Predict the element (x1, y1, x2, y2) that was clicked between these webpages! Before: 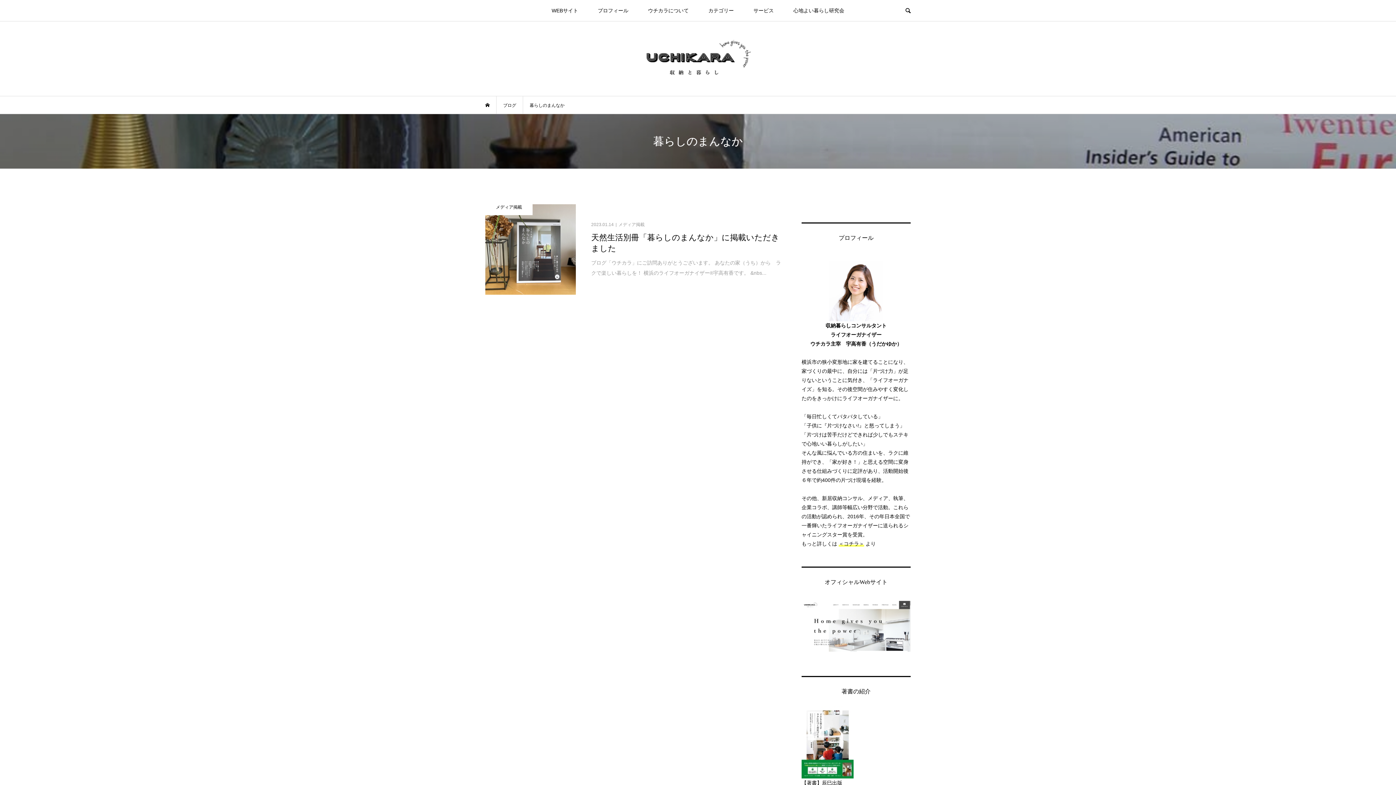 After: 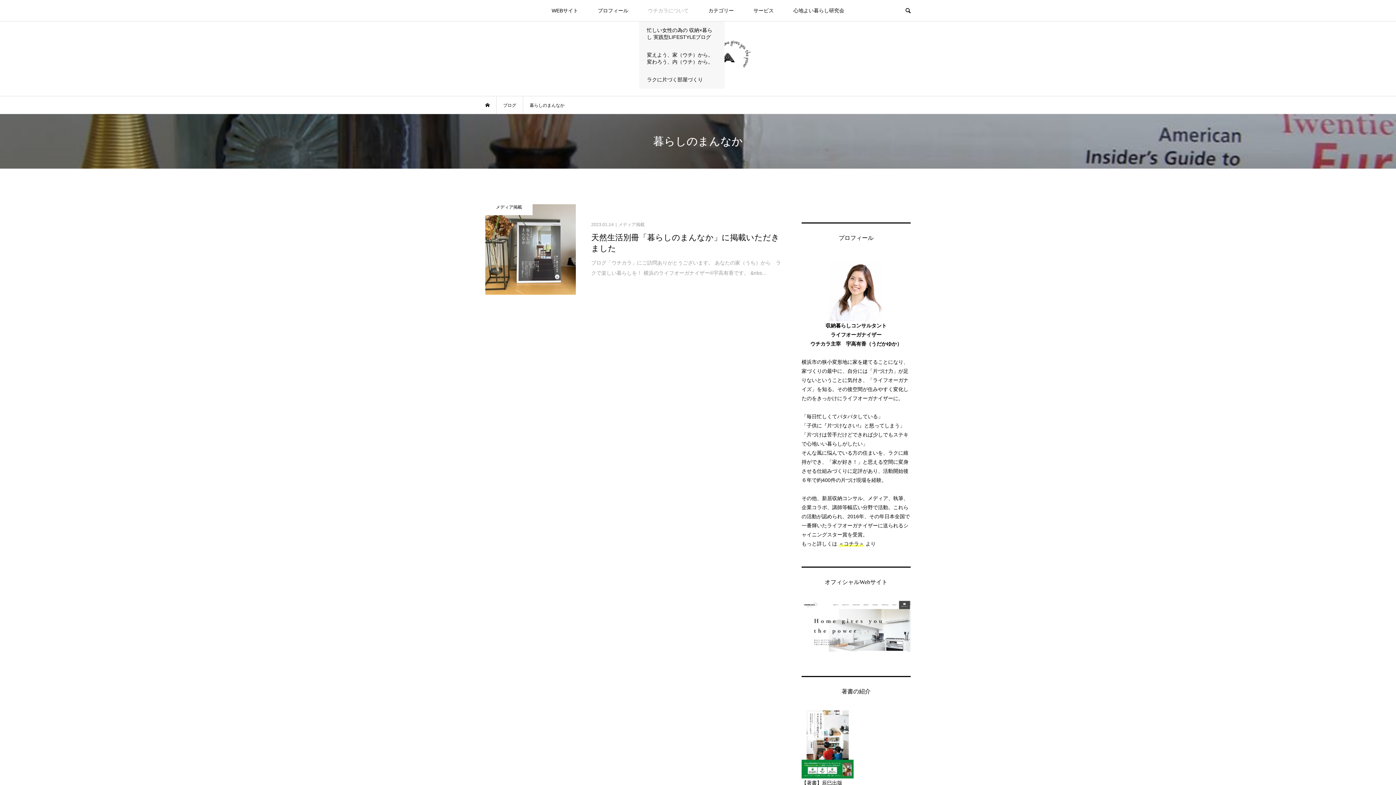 Action: bbox: (639, 0, 698, 21) label: ウチカラについて